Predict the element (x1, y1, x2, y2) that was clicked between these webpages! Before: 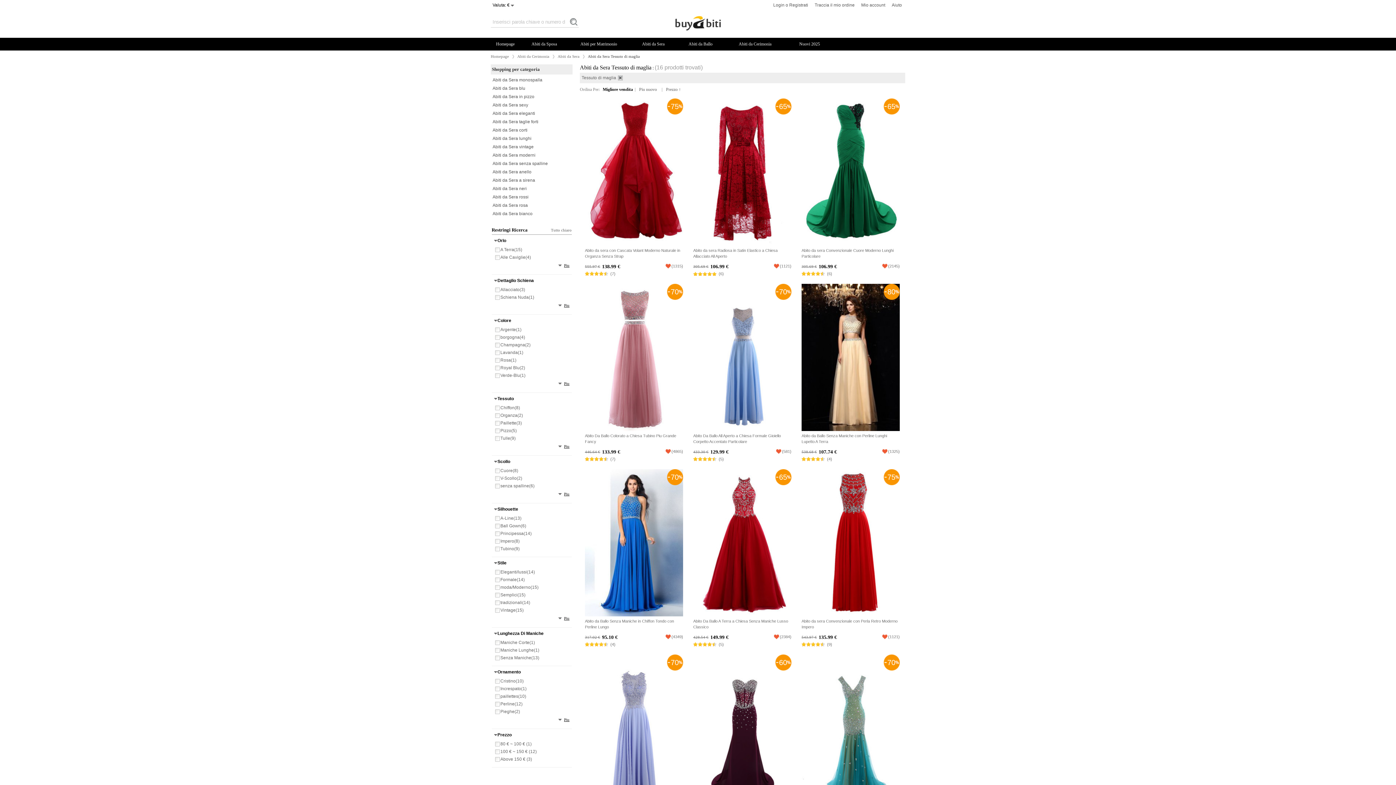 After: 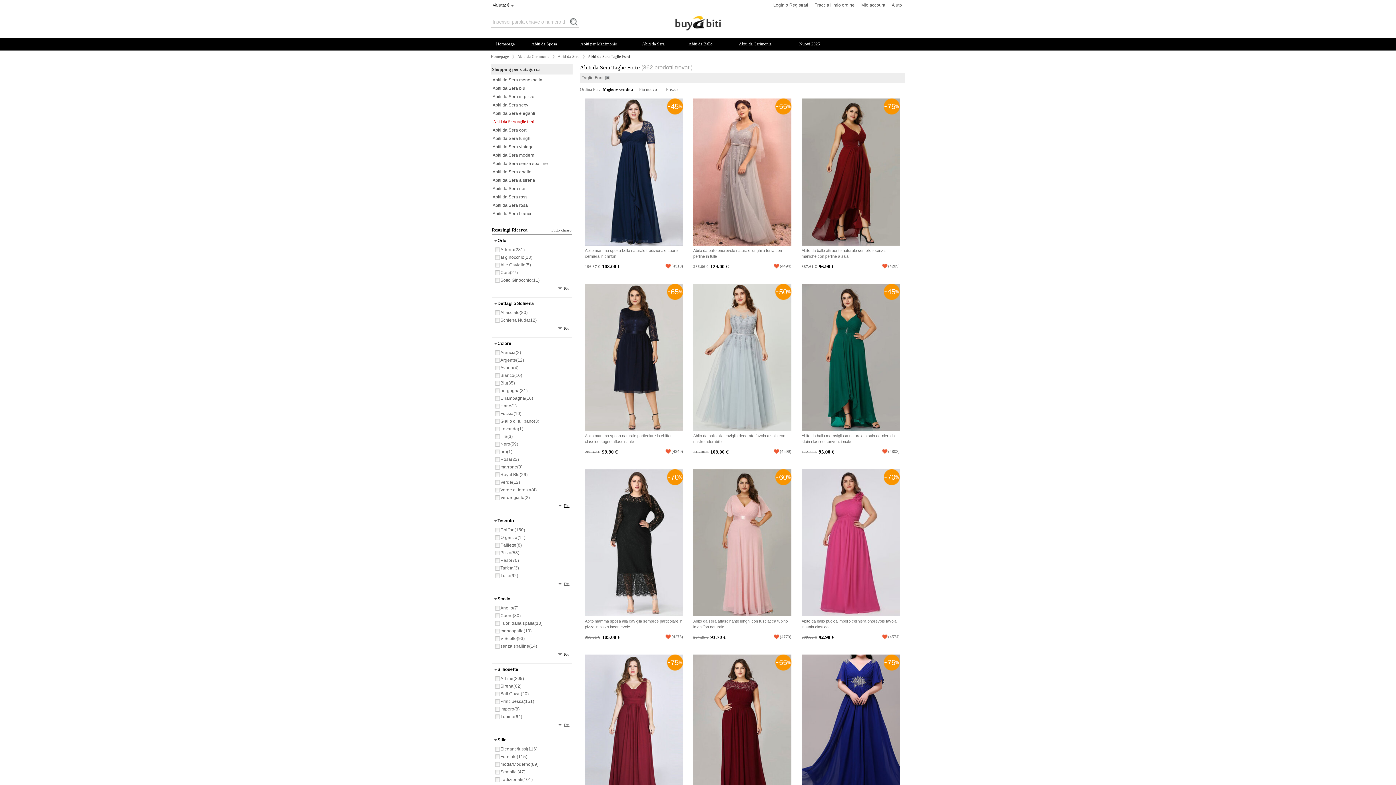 Action: bbox: (492, 118, 570, 124) label: Abiti da Sera taglie forti